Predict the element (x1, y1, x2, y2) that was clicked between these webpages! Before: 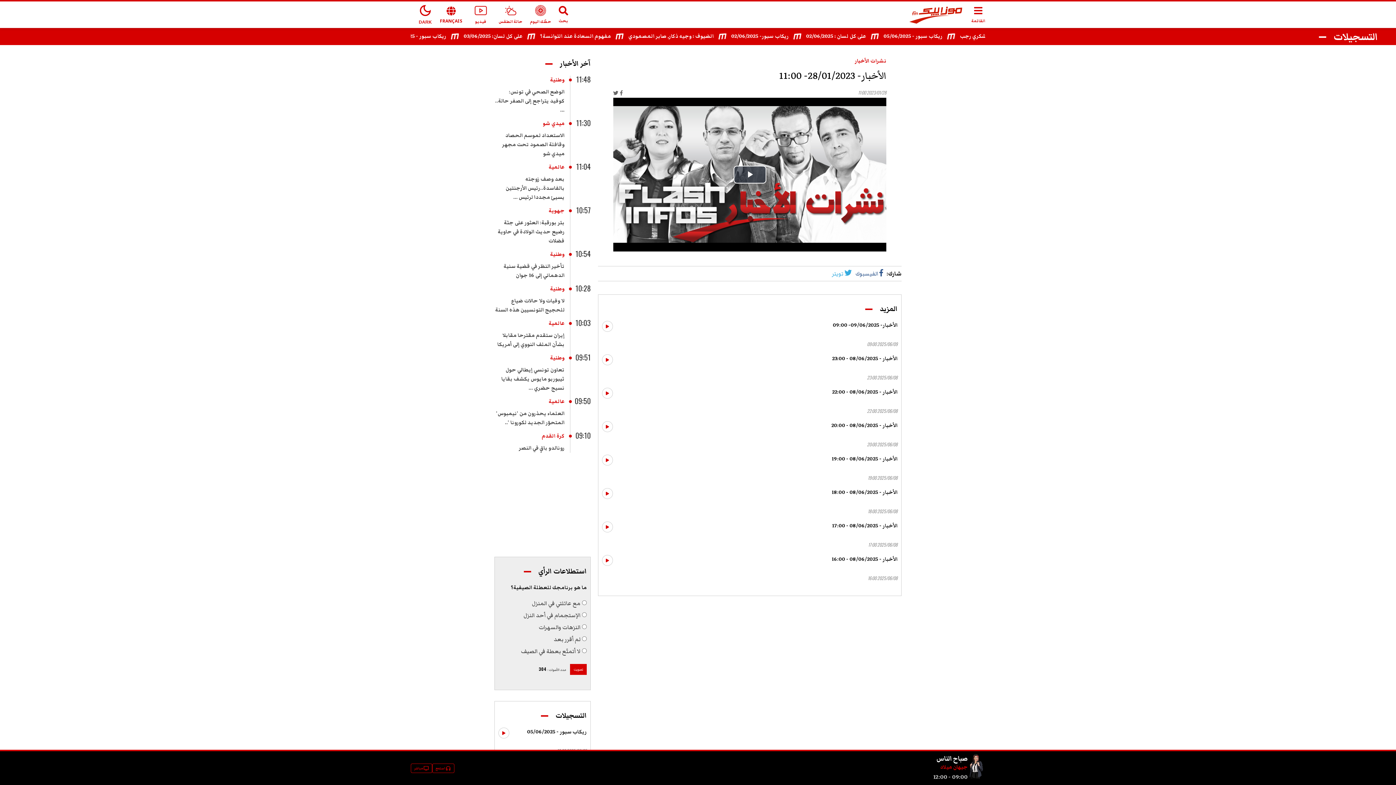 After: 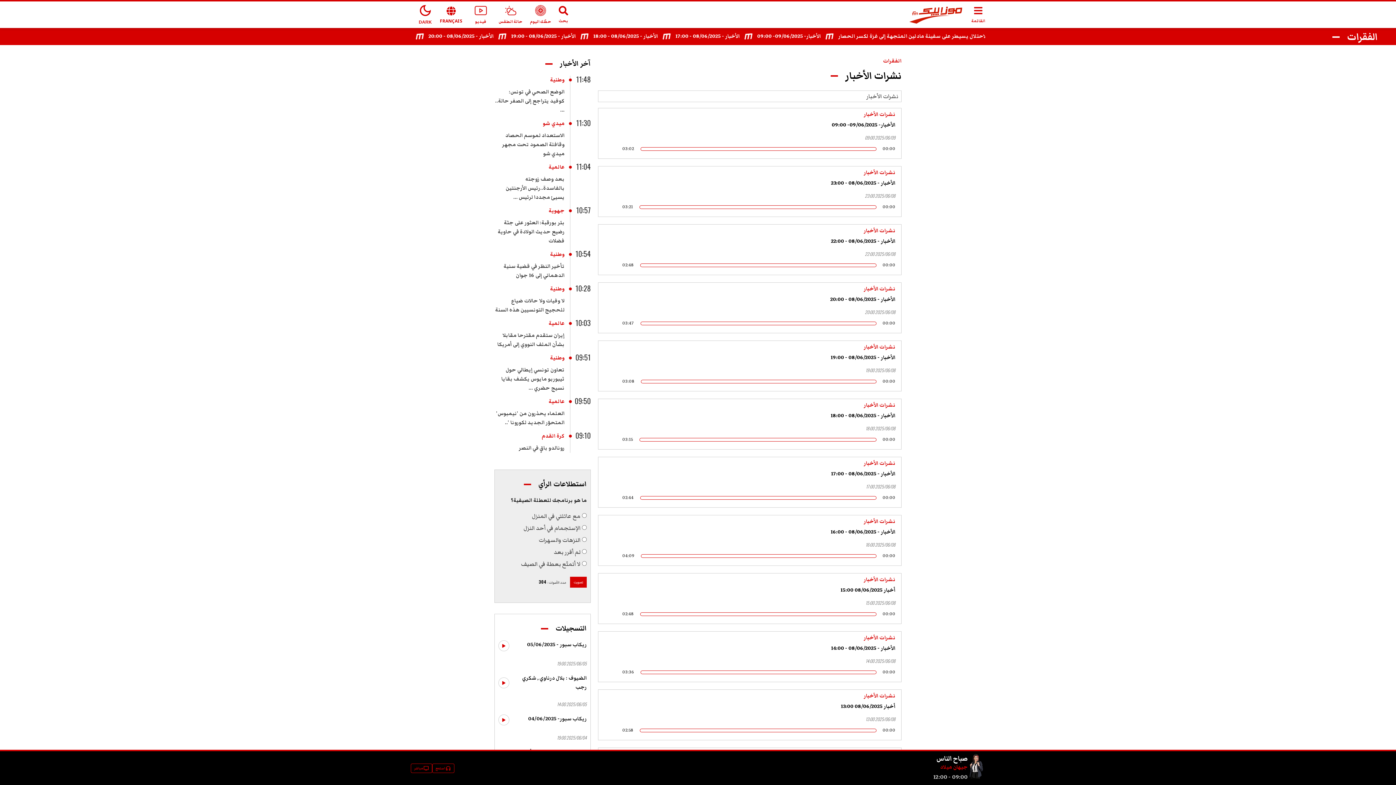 Action: bbox: (855, 57, 886, 65) label: نشرات الأخبار